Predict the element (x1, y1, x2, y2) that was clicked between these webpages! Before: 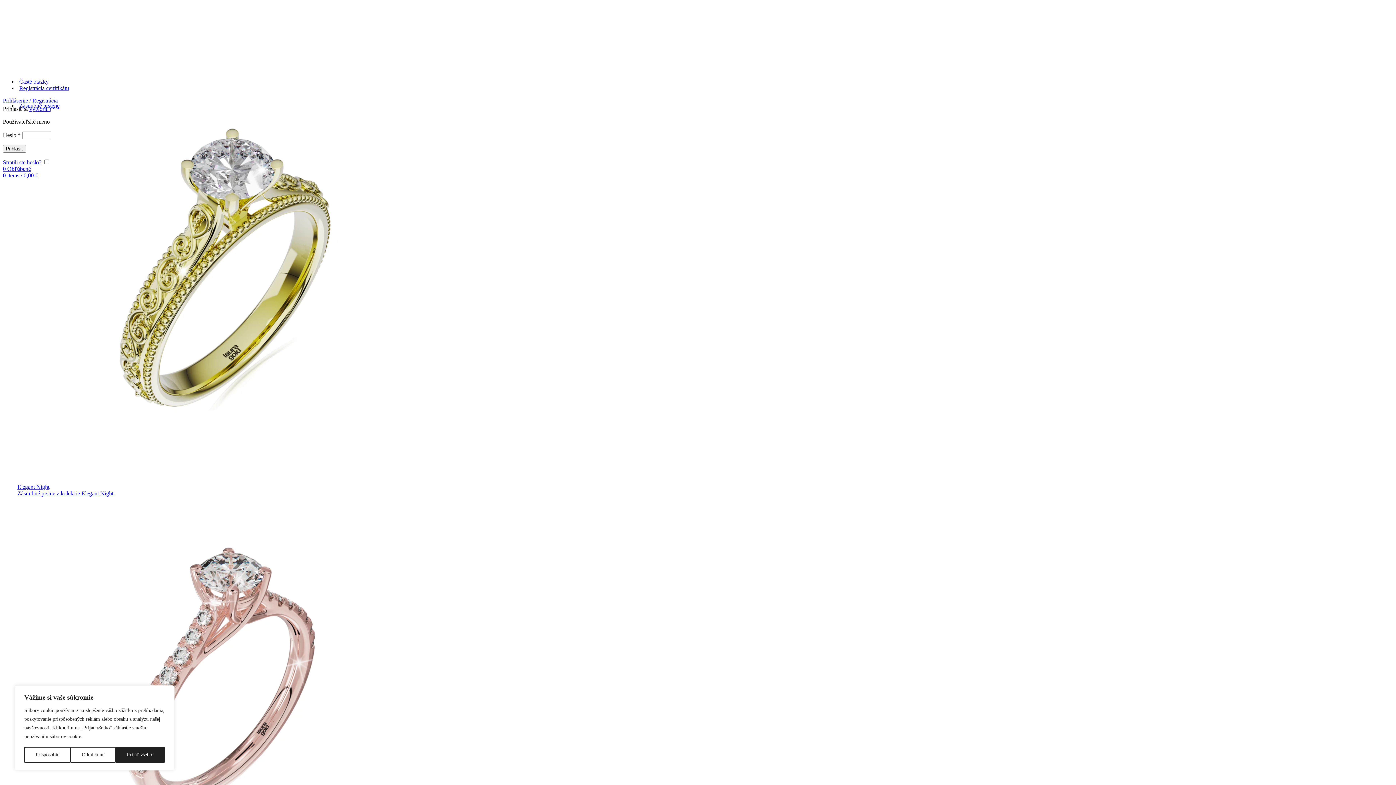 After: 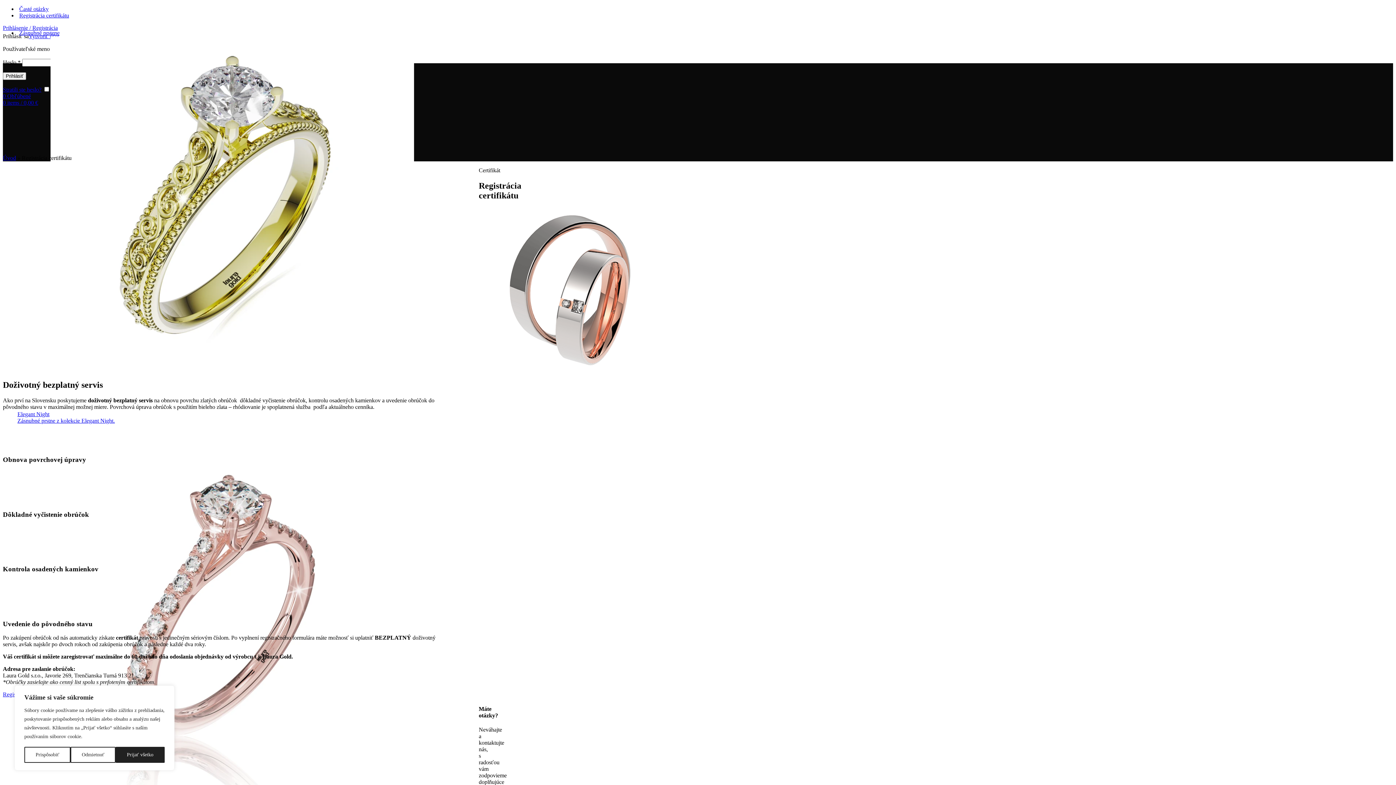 Action: label: Registrácia certifikátu bbox: (17, 85, 70, 91)